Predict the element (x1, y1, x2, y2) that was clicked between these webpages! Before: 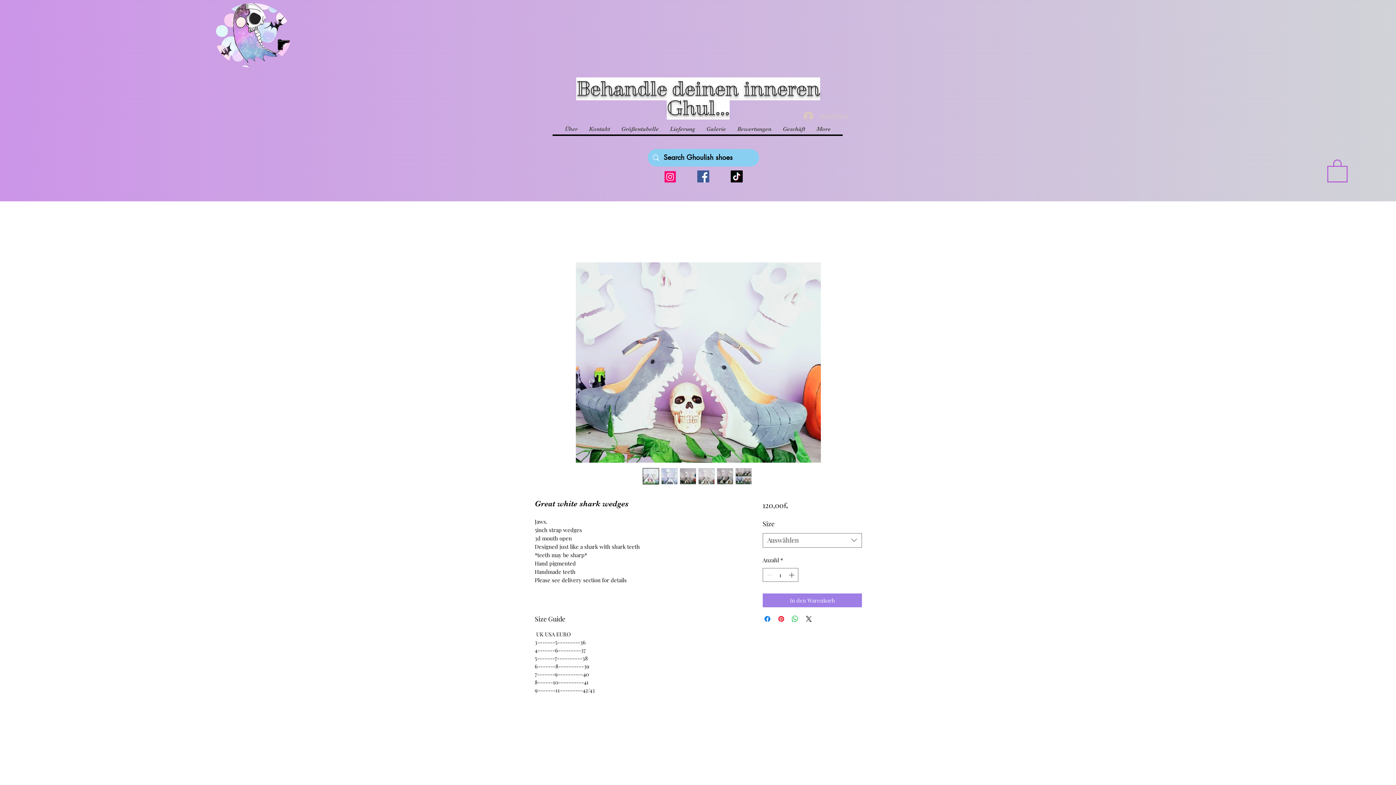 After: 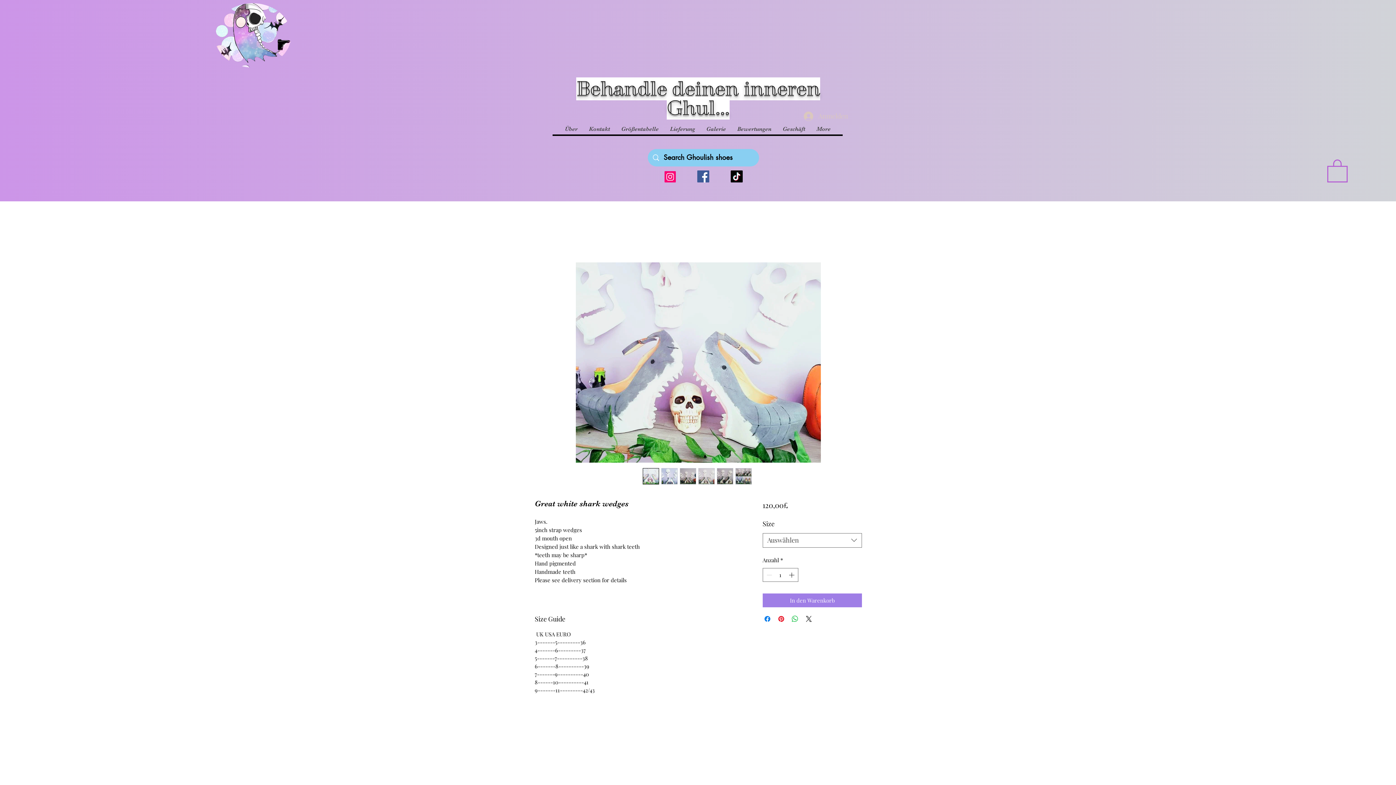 Action: bbox: (642, 468, 659, 484)